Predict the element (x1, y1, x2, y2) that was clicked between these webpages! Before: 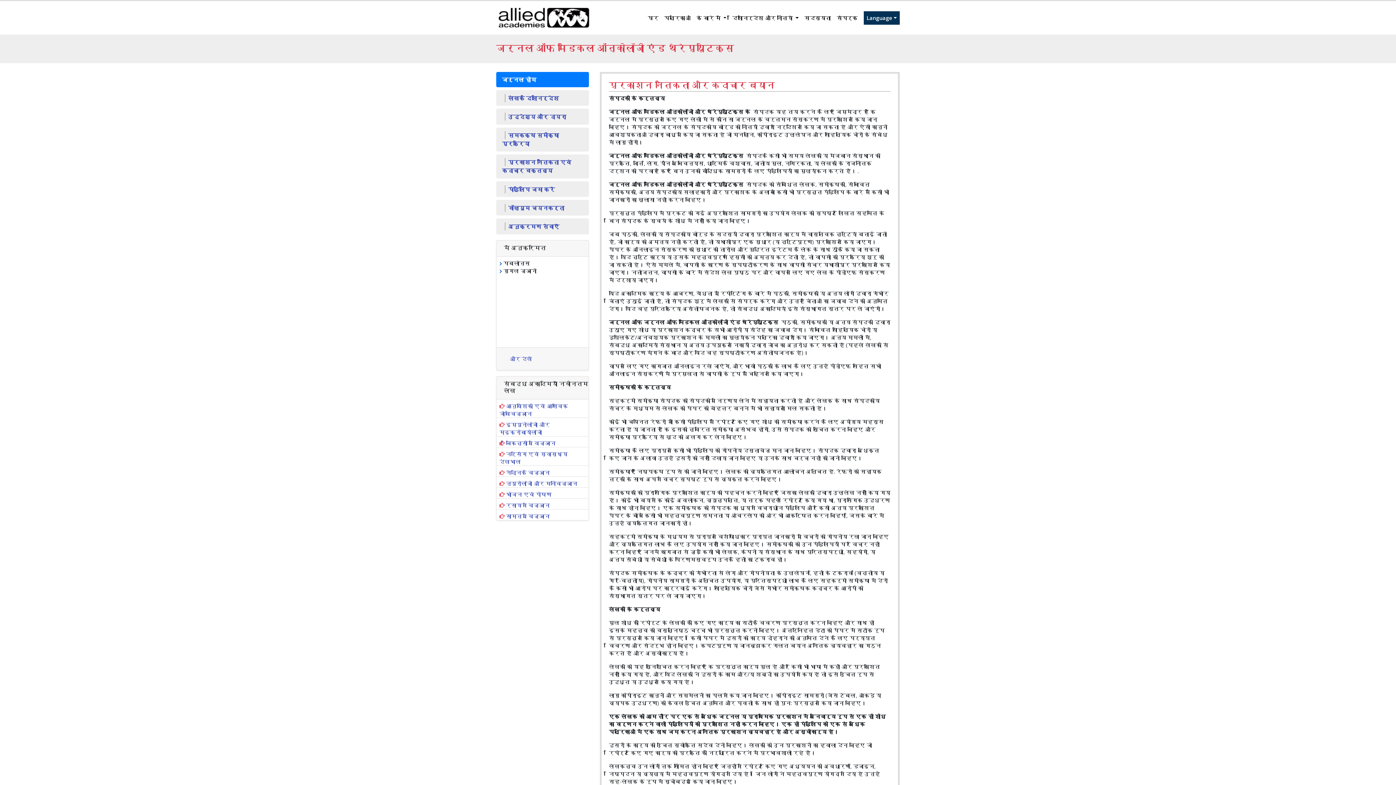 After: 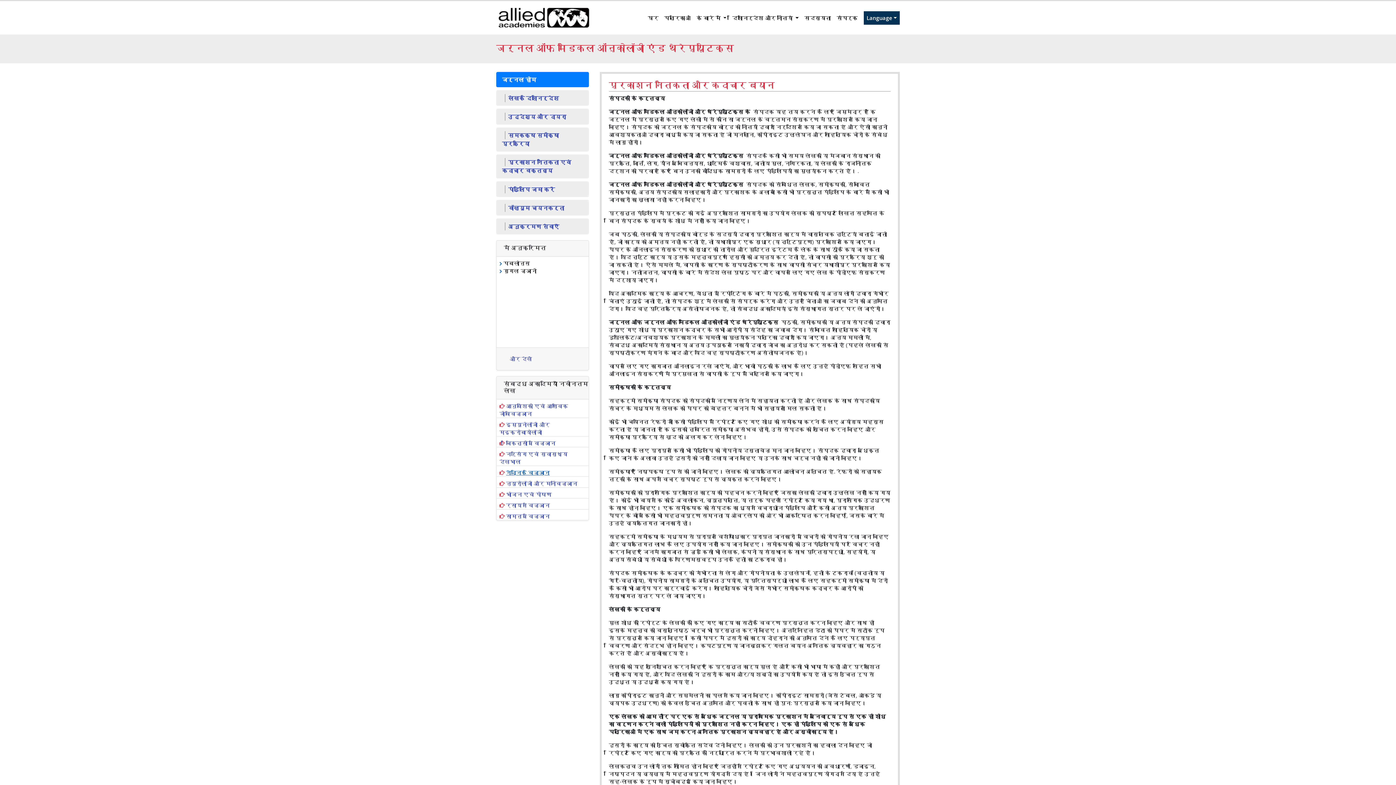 Action: bbox: (499, 469, 552, 476) label: नैदानिक ​​विज्ञान